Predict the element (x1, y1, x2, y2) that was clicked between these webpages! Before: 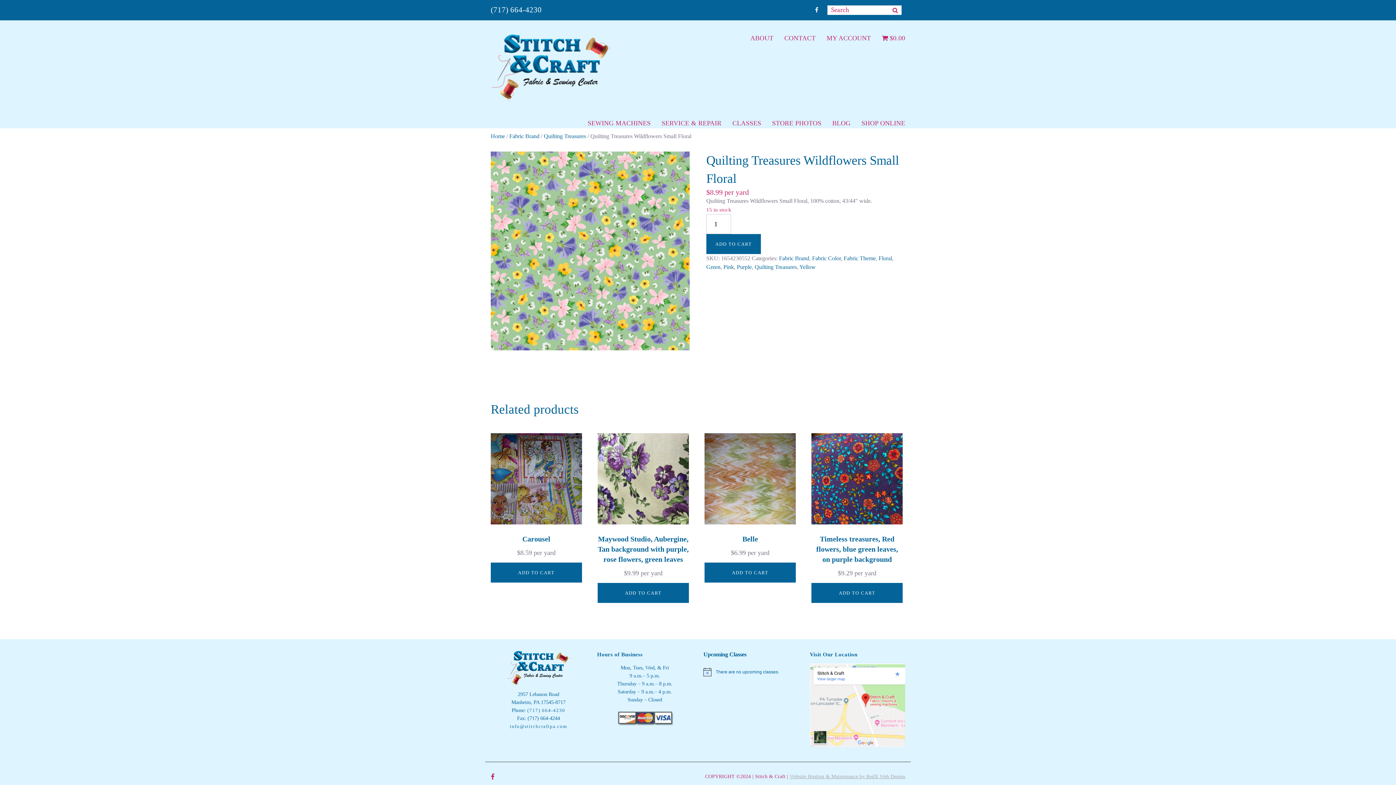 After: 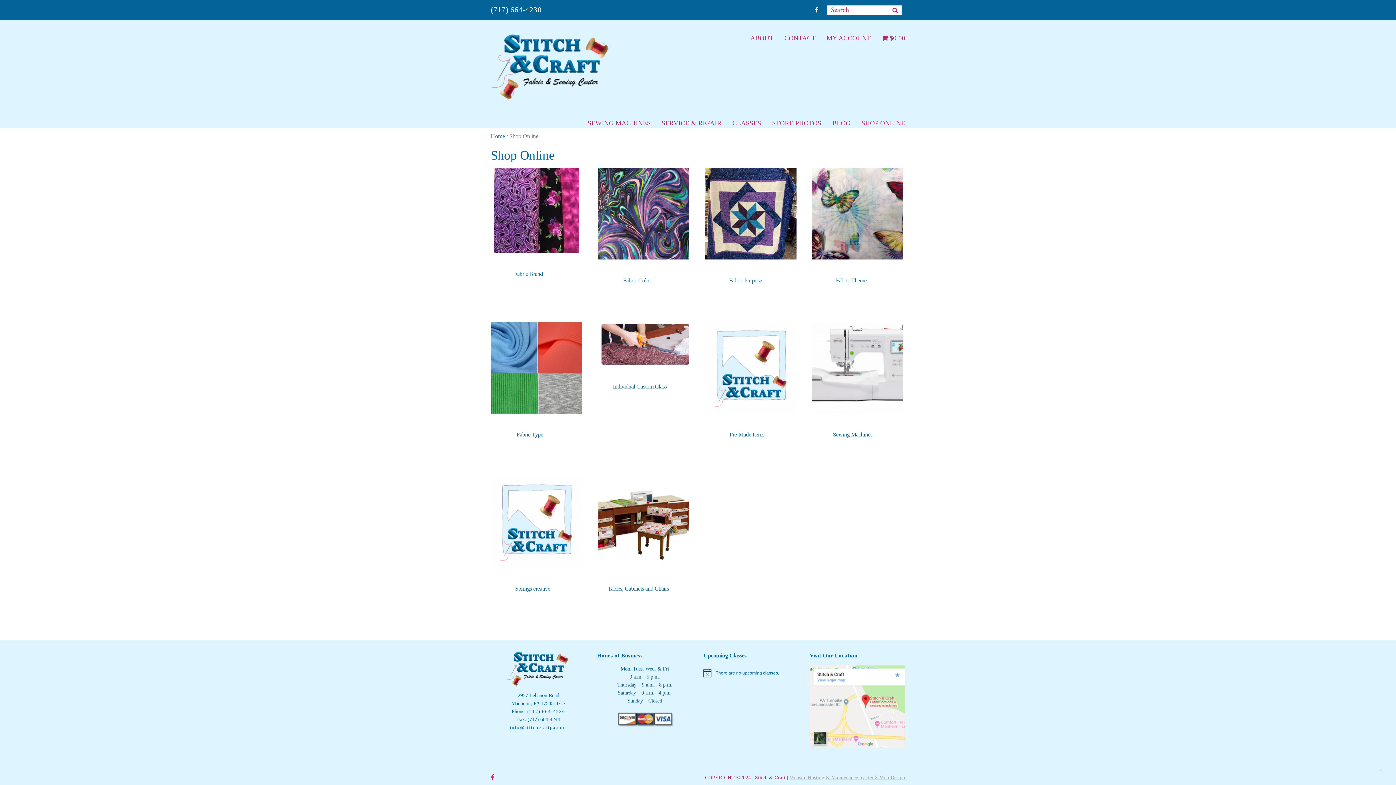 Action: label: $0.00 bbox: (882, 33, 905, 43)